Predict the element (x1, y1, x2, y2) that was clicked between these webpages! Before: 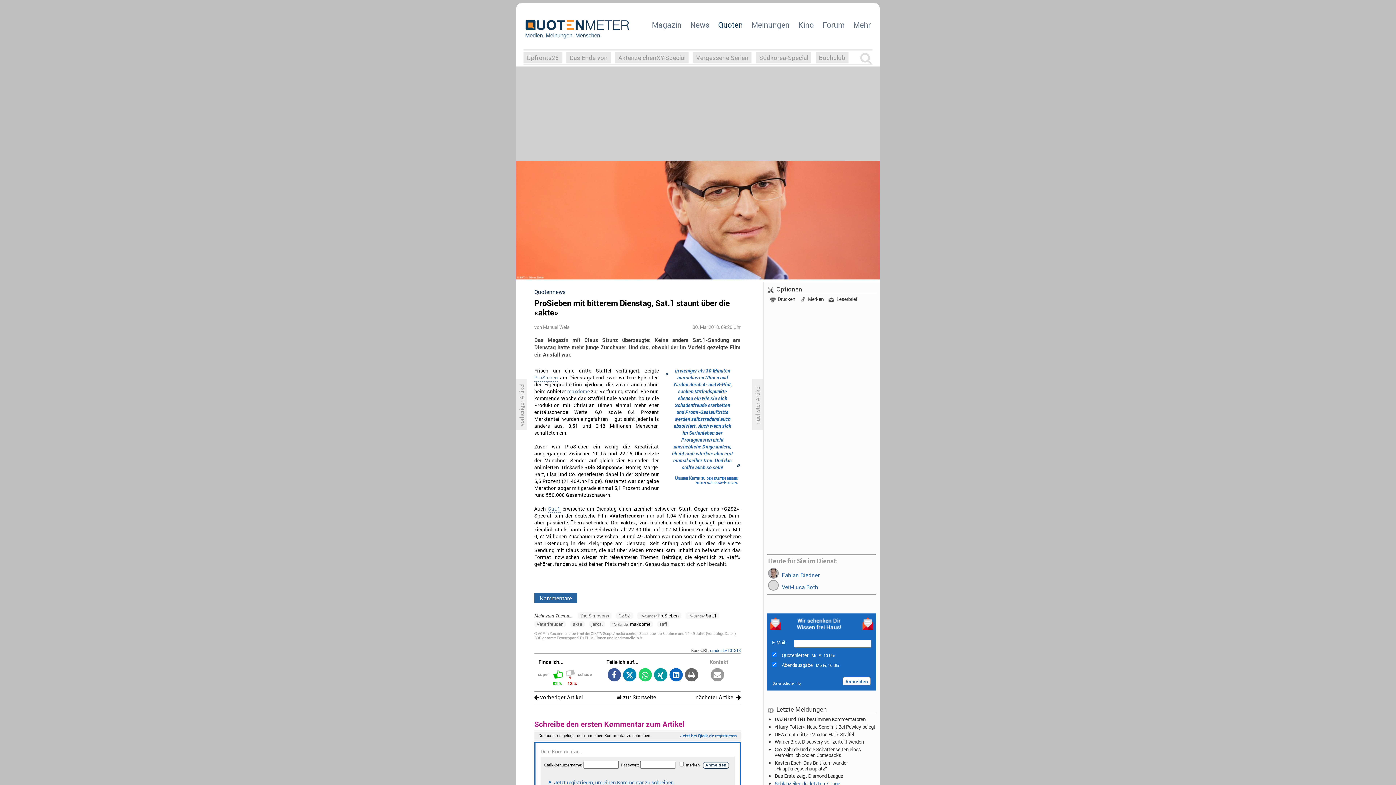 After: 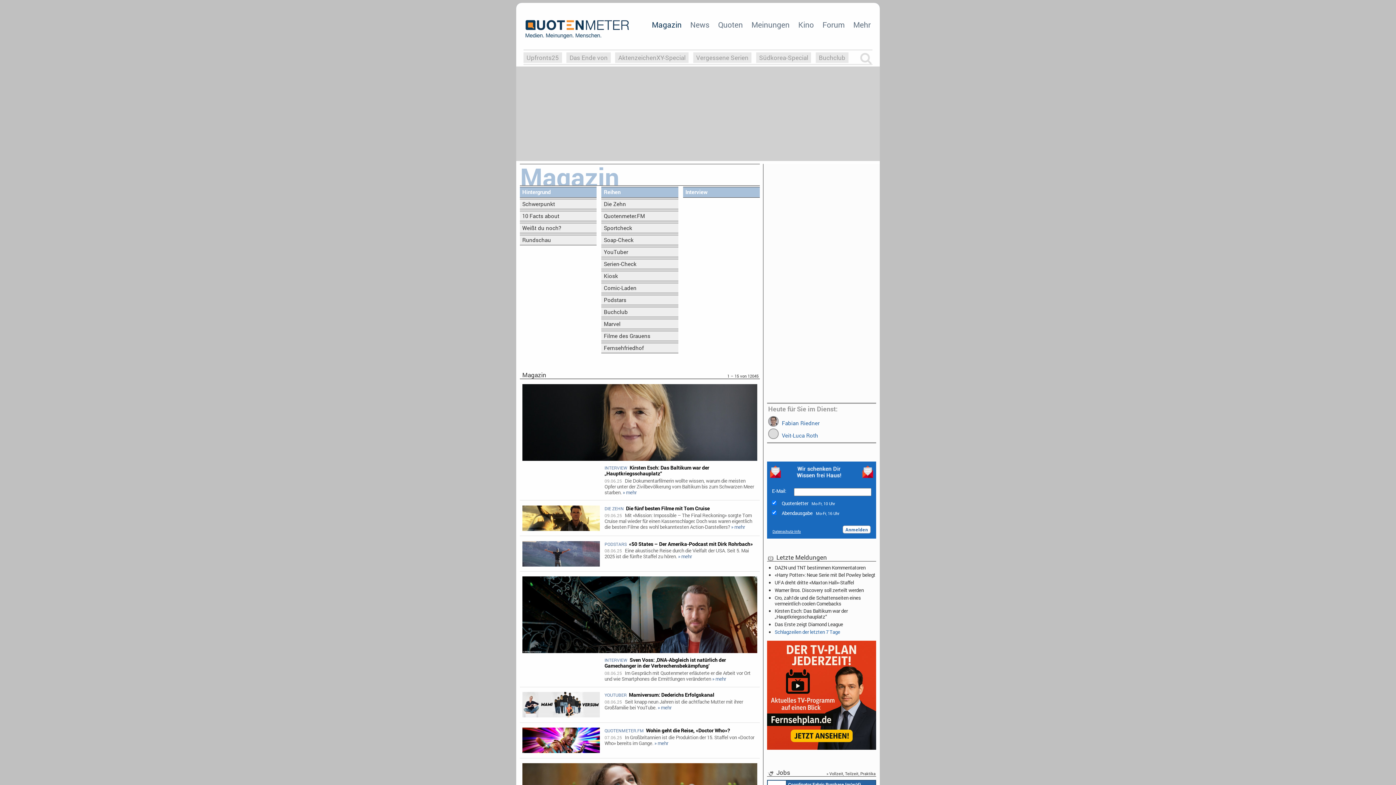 Action: label: Magazin bbox: (650, 18, 683, 31)